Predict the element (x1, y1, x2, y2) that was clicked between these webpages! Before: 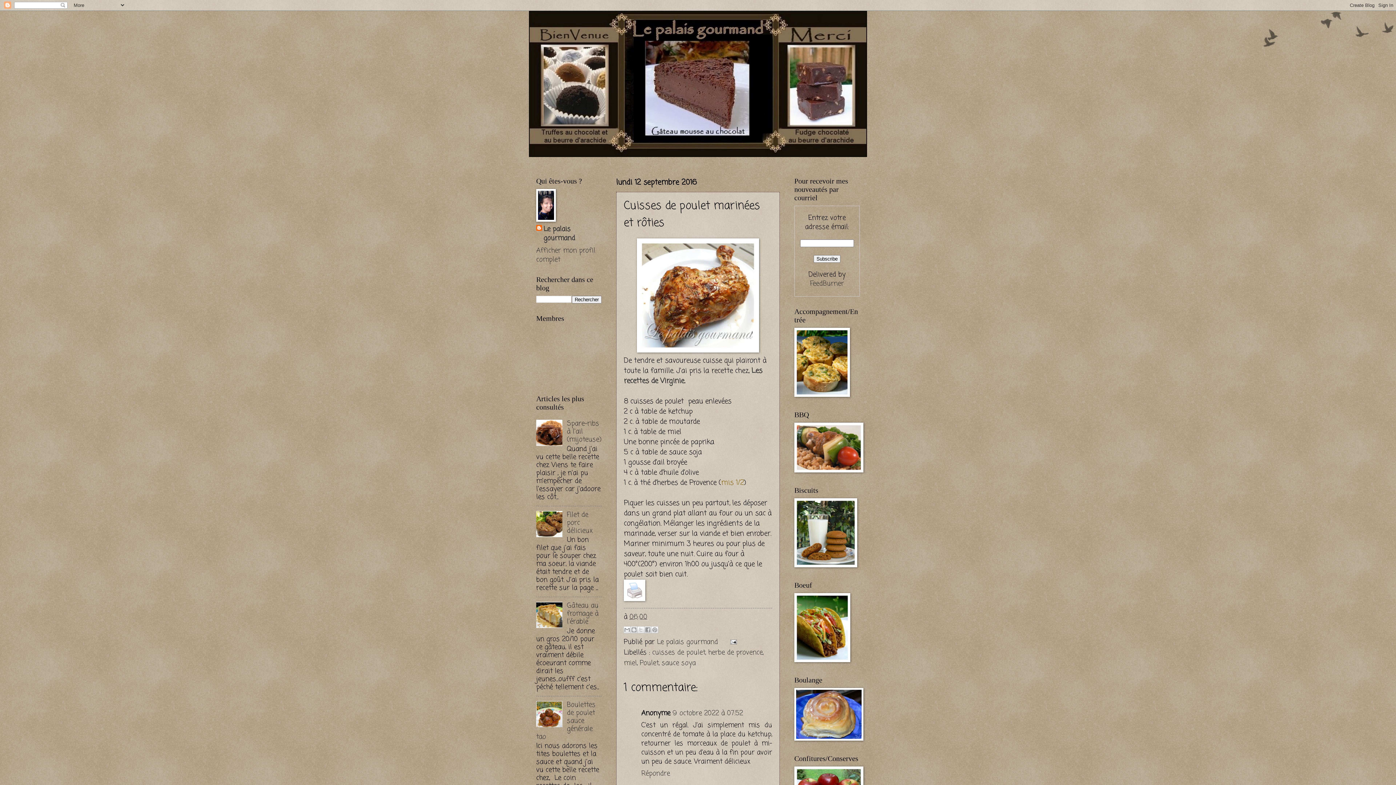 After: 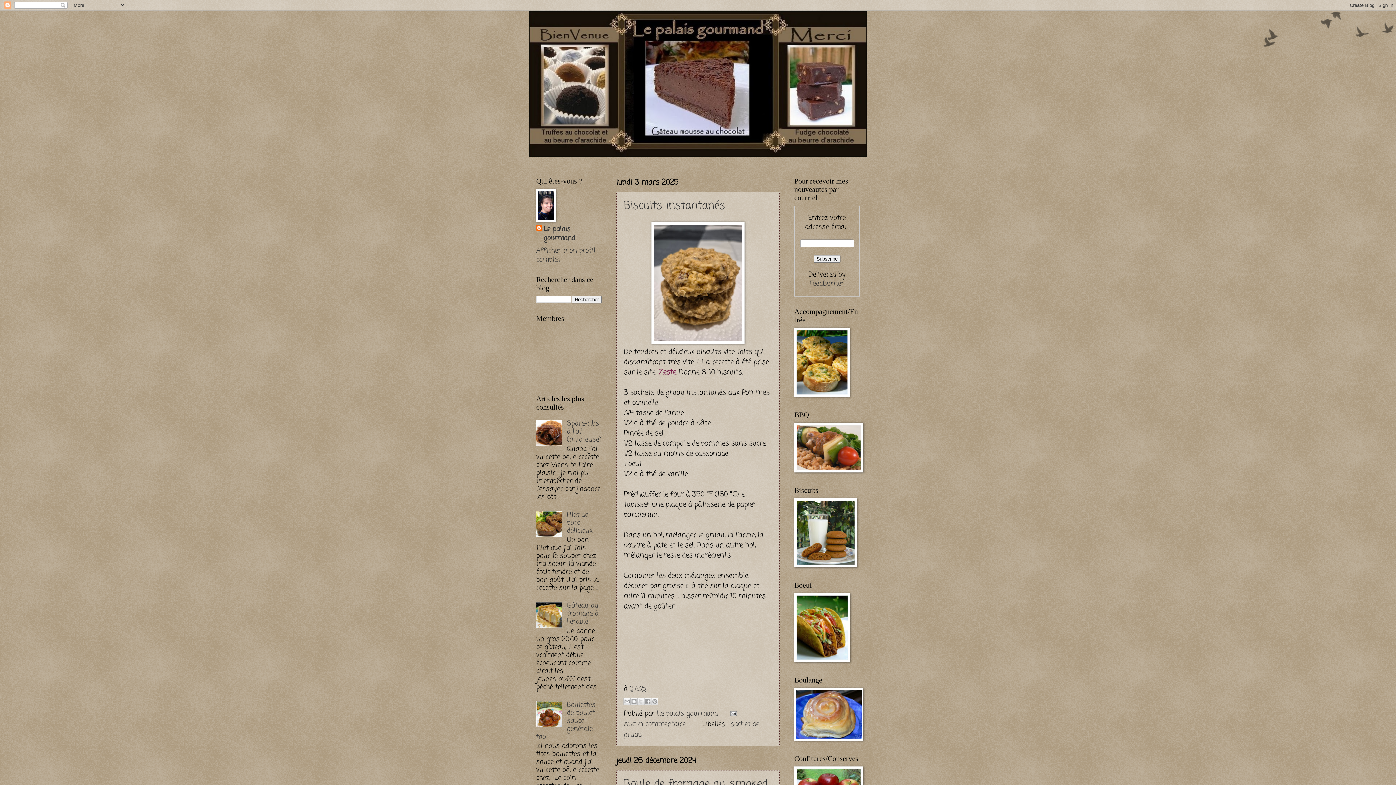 Action: bbox: (529, 10, 867, 157)